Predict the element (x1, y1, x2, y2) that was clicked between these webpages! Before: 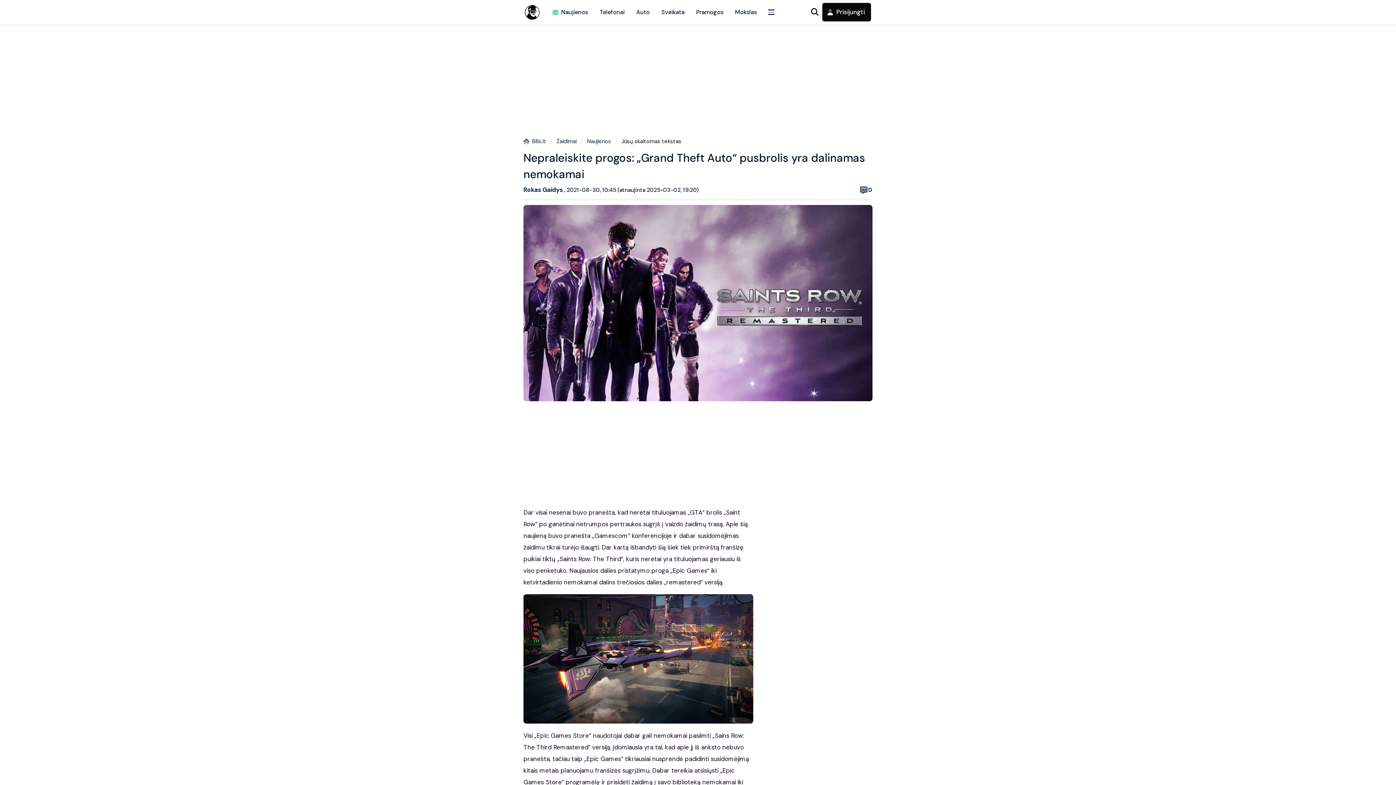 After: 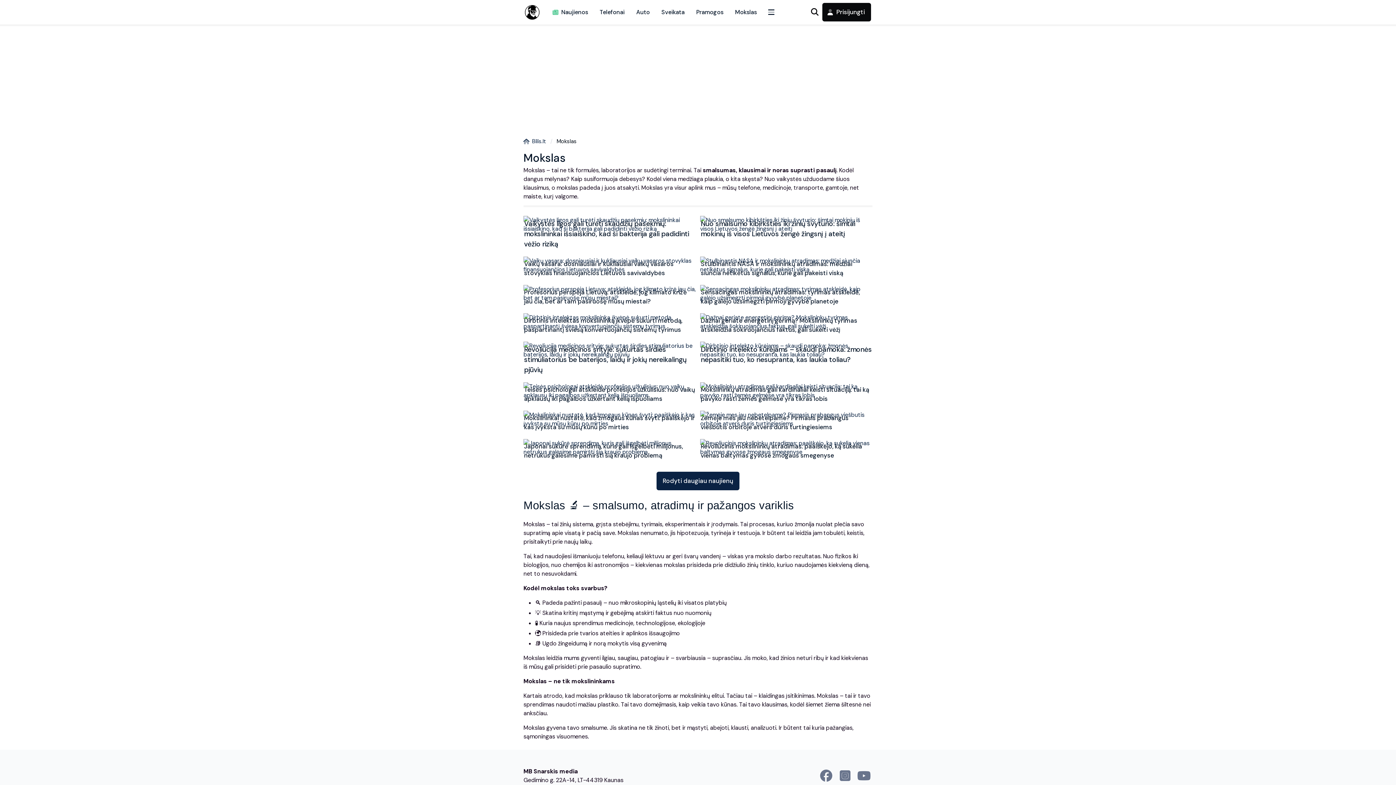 Action: bbox: (729, 0, 762, 24) label: Mokslas